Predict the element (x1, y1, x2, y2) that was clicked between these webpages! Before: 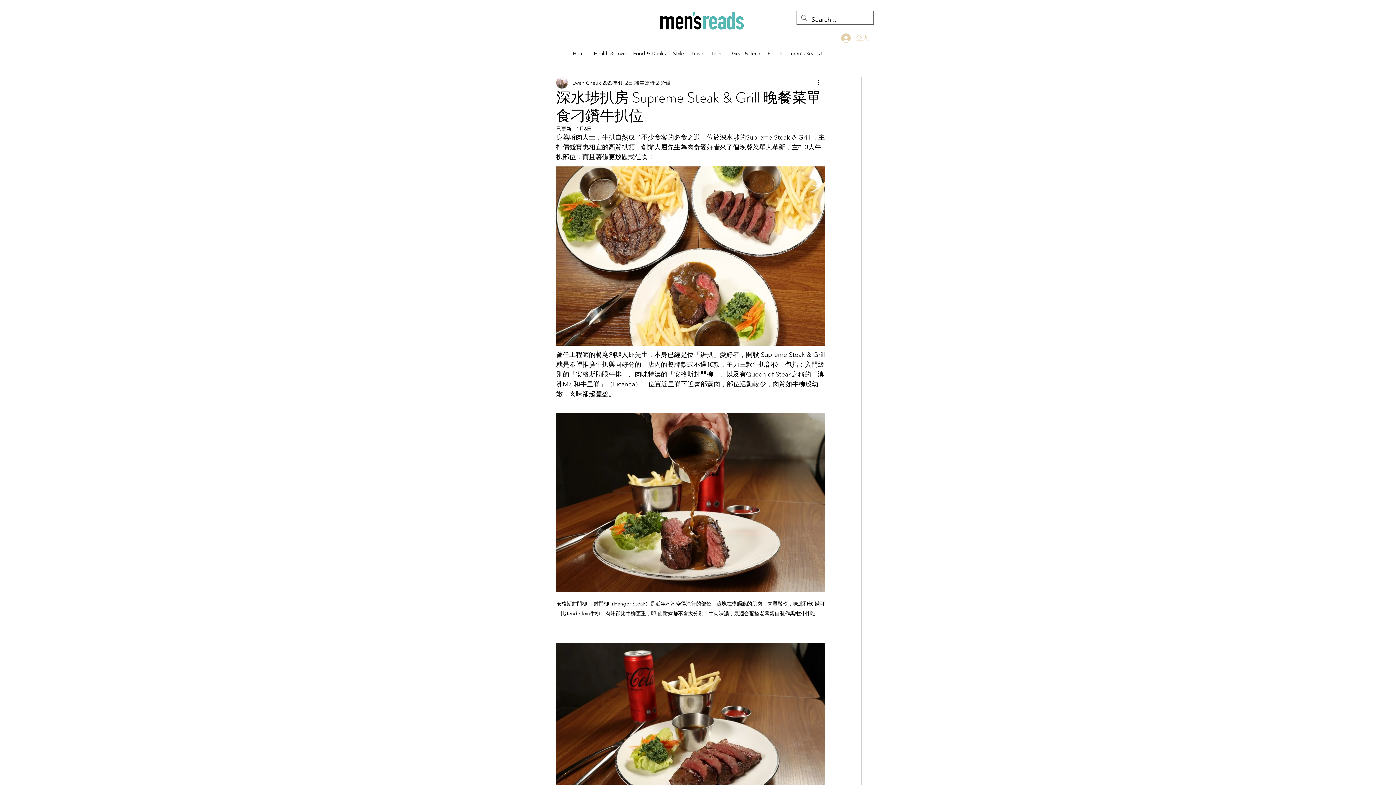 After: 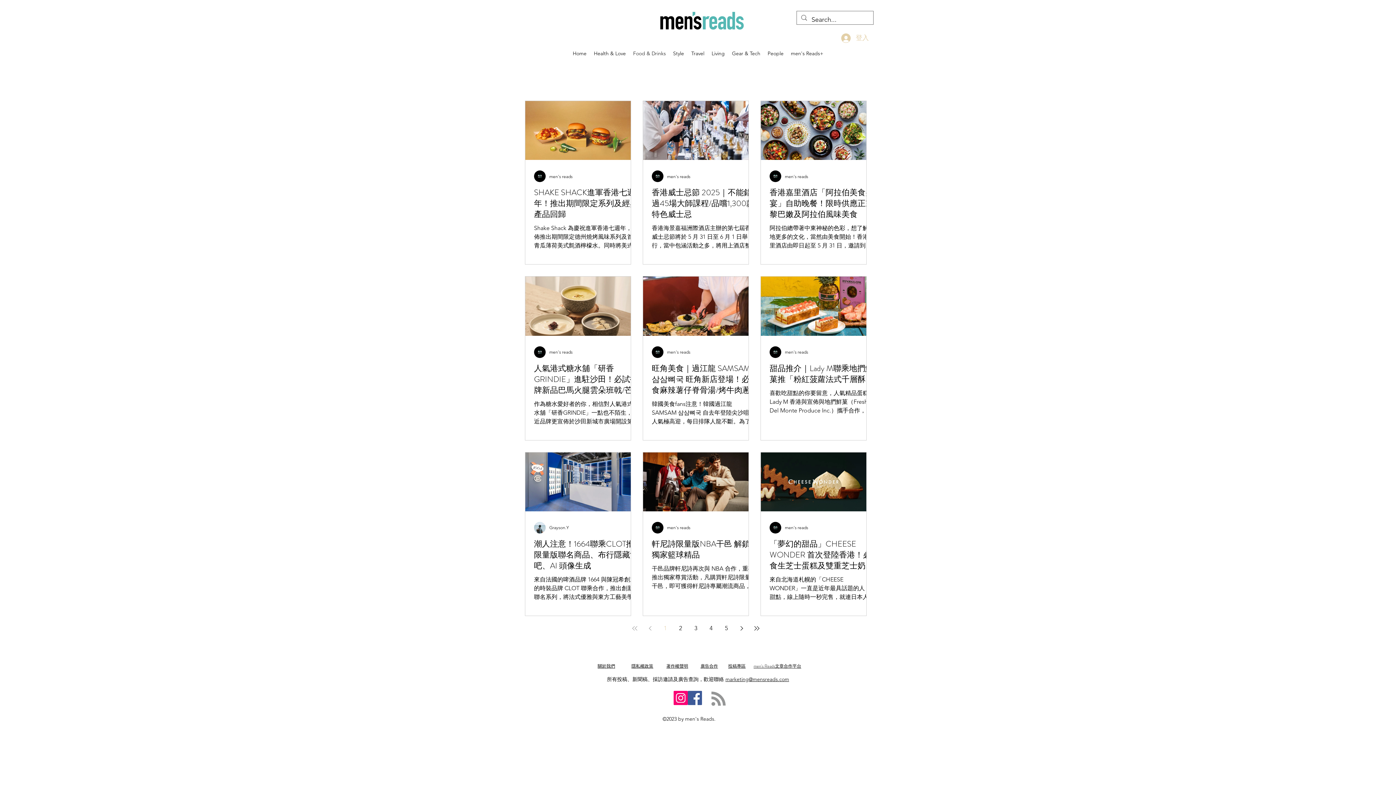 Action: label: Food & Drinks bbox: (629, 48, 669, 58)